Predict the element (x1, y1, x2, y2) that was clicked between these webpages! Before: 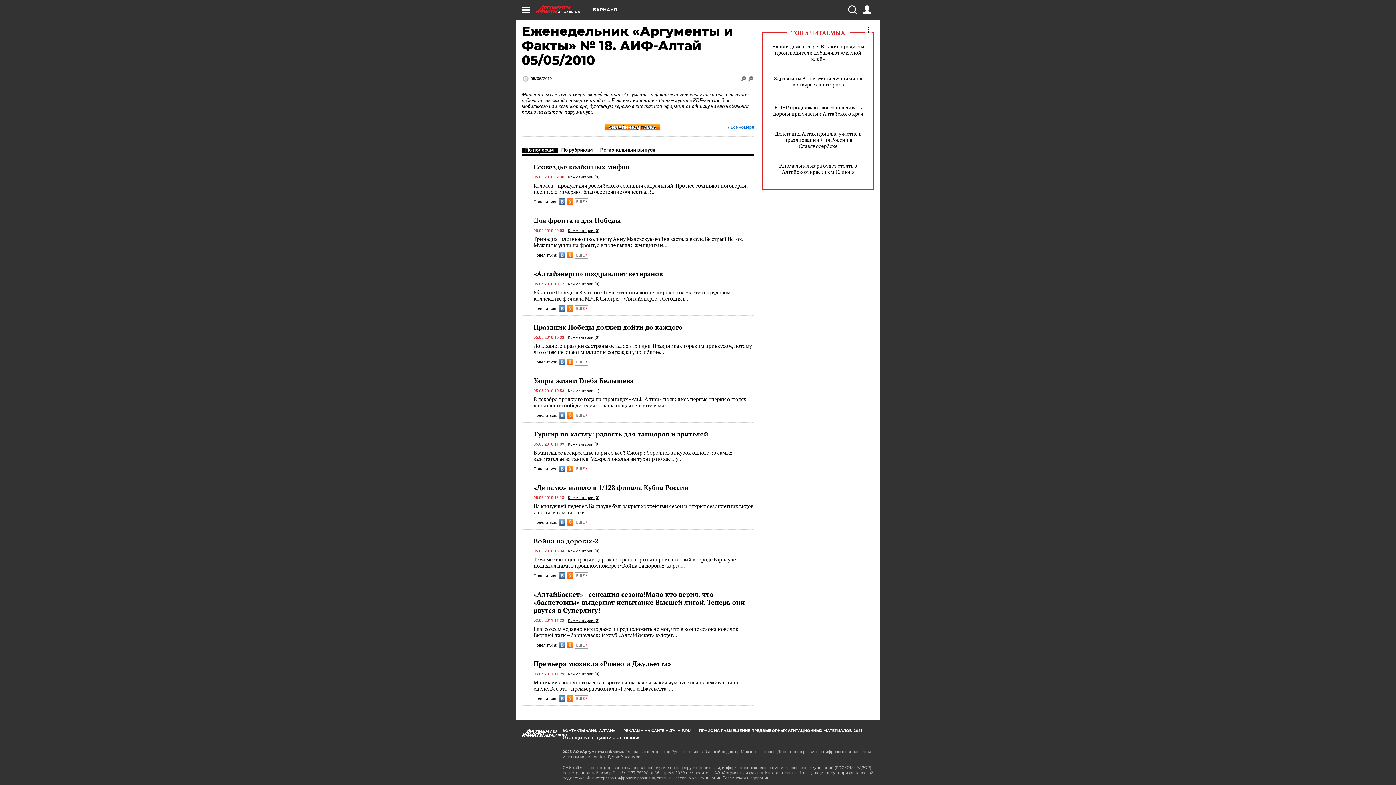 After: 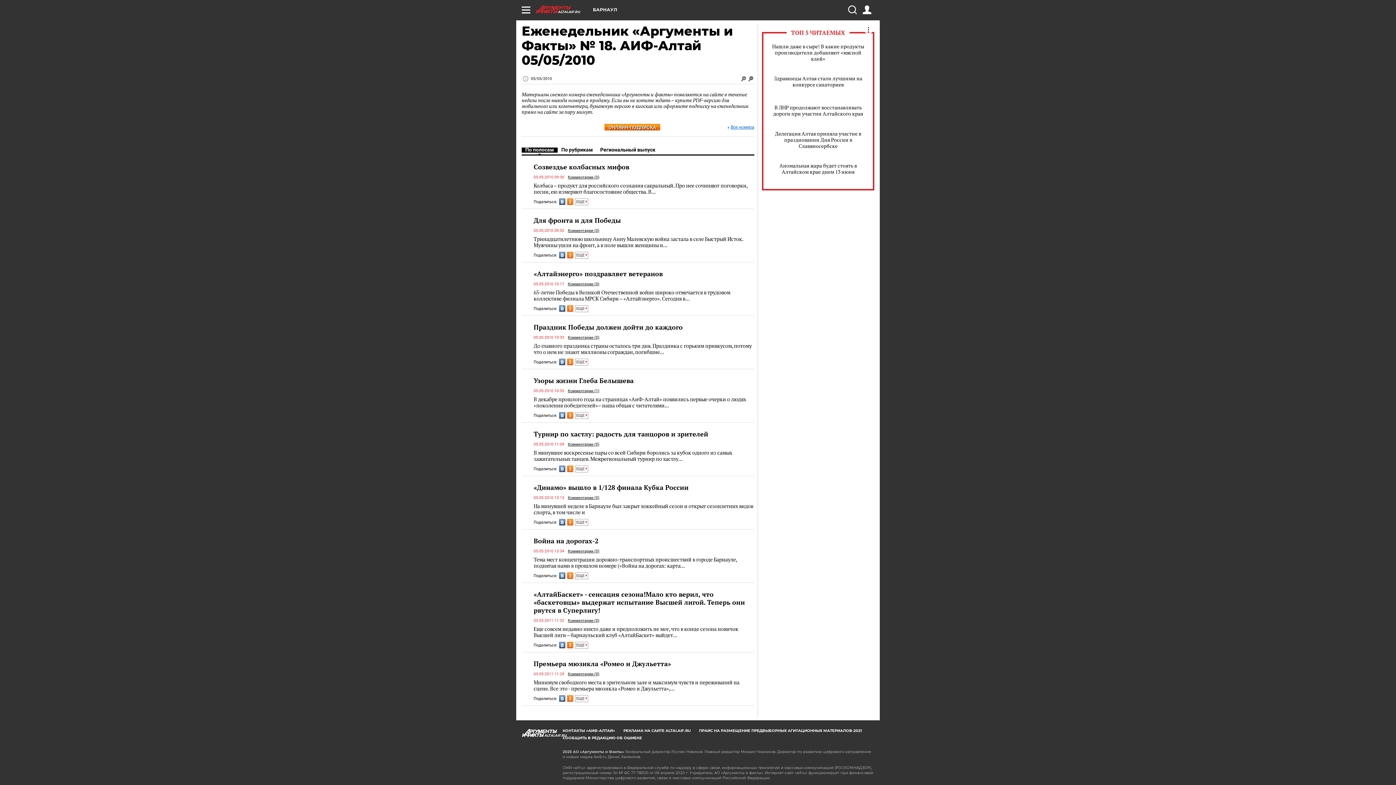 Action: bbox: (567, 358, 573, 365)